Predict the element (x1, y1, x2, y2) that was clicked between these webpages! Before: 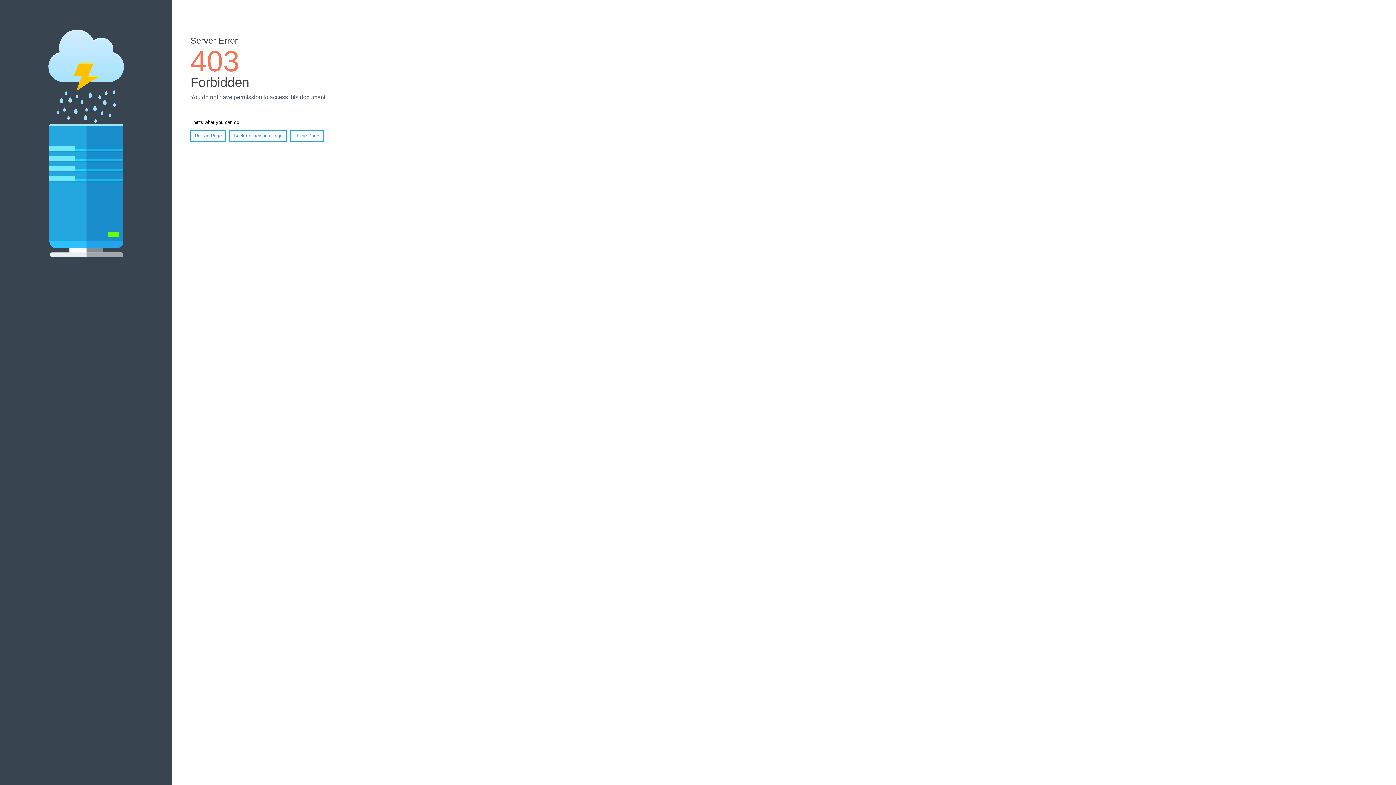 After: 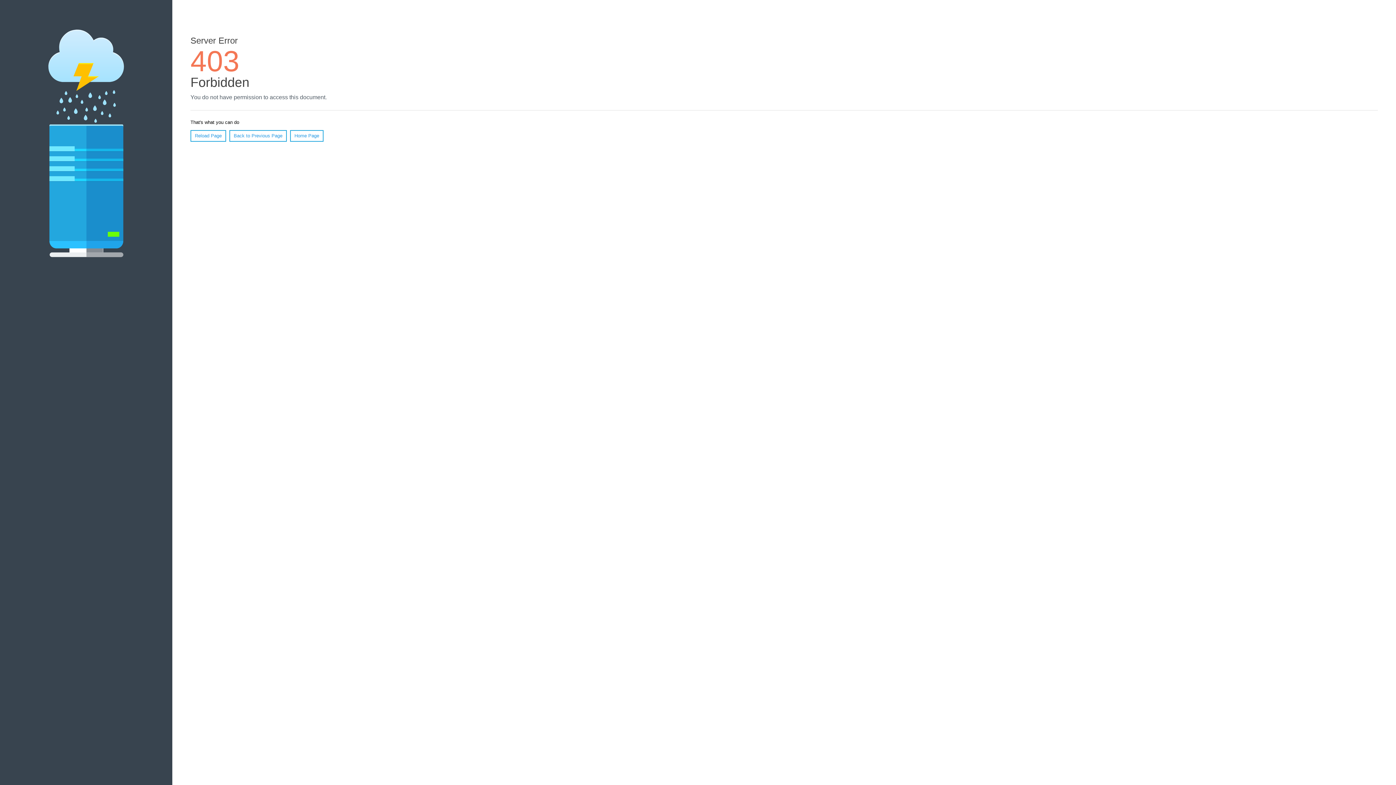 Action: label: Reload Page bbox: (190, 130, 226, 141)